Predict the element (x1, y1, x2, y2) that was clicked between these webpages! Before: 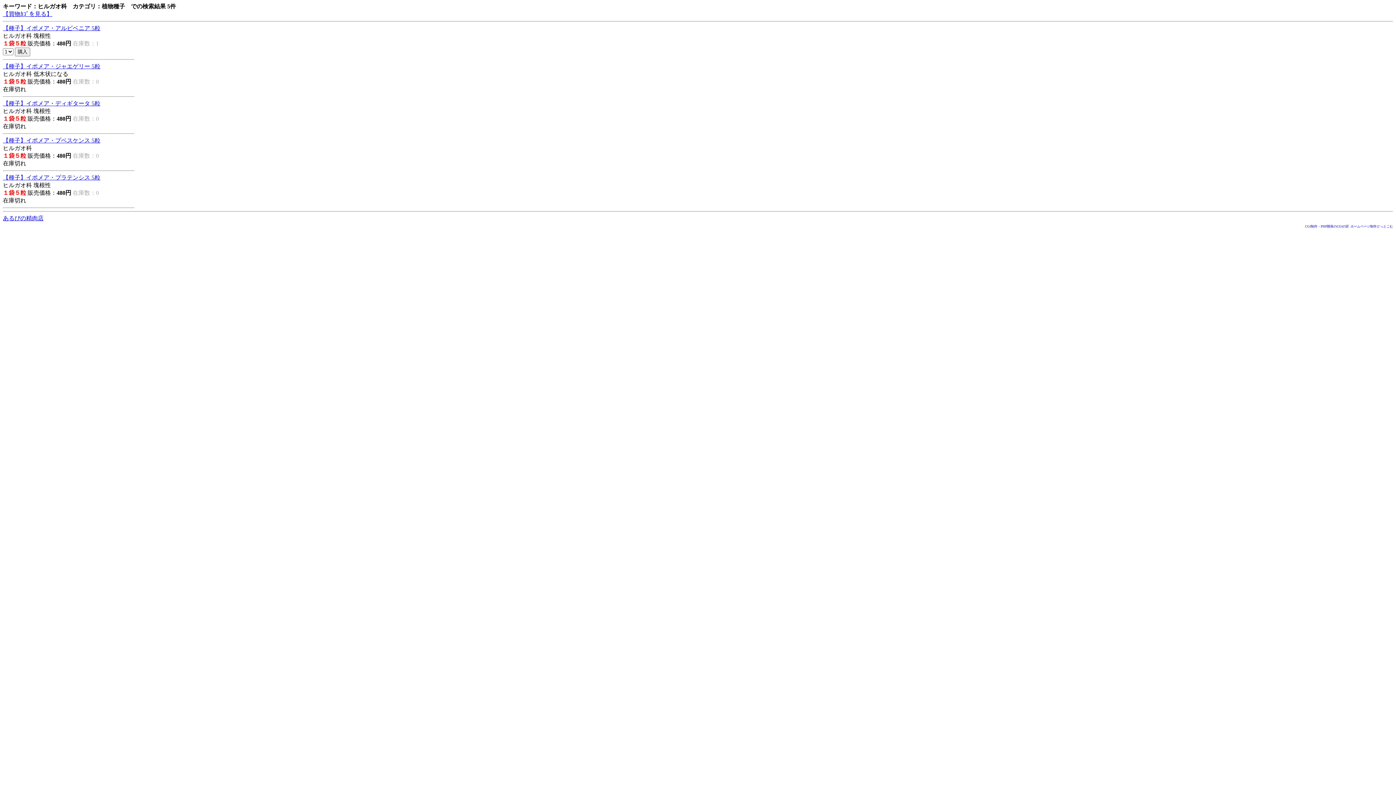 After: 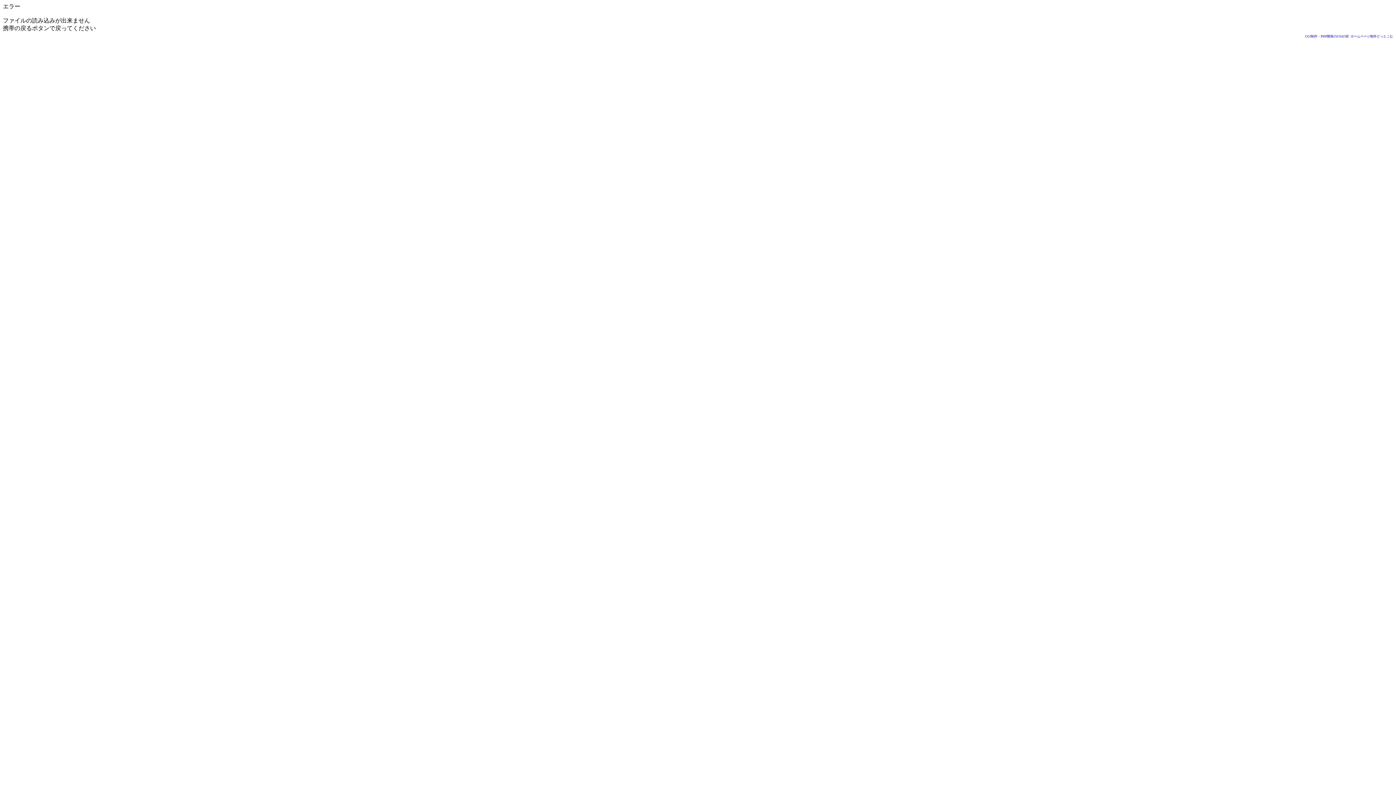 Action: bbox: (2, 10, 52, 17) label: 【買物ｶｺﾞを見る】